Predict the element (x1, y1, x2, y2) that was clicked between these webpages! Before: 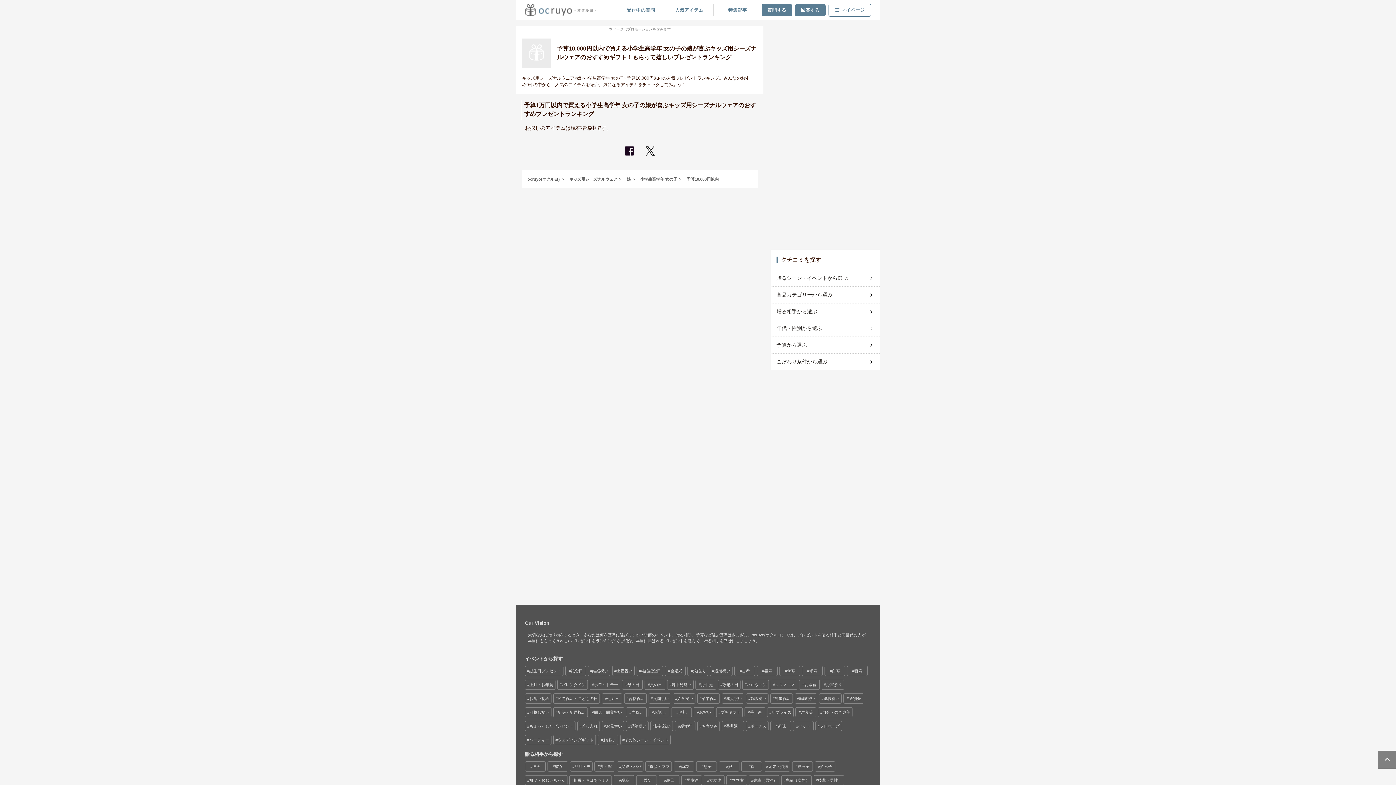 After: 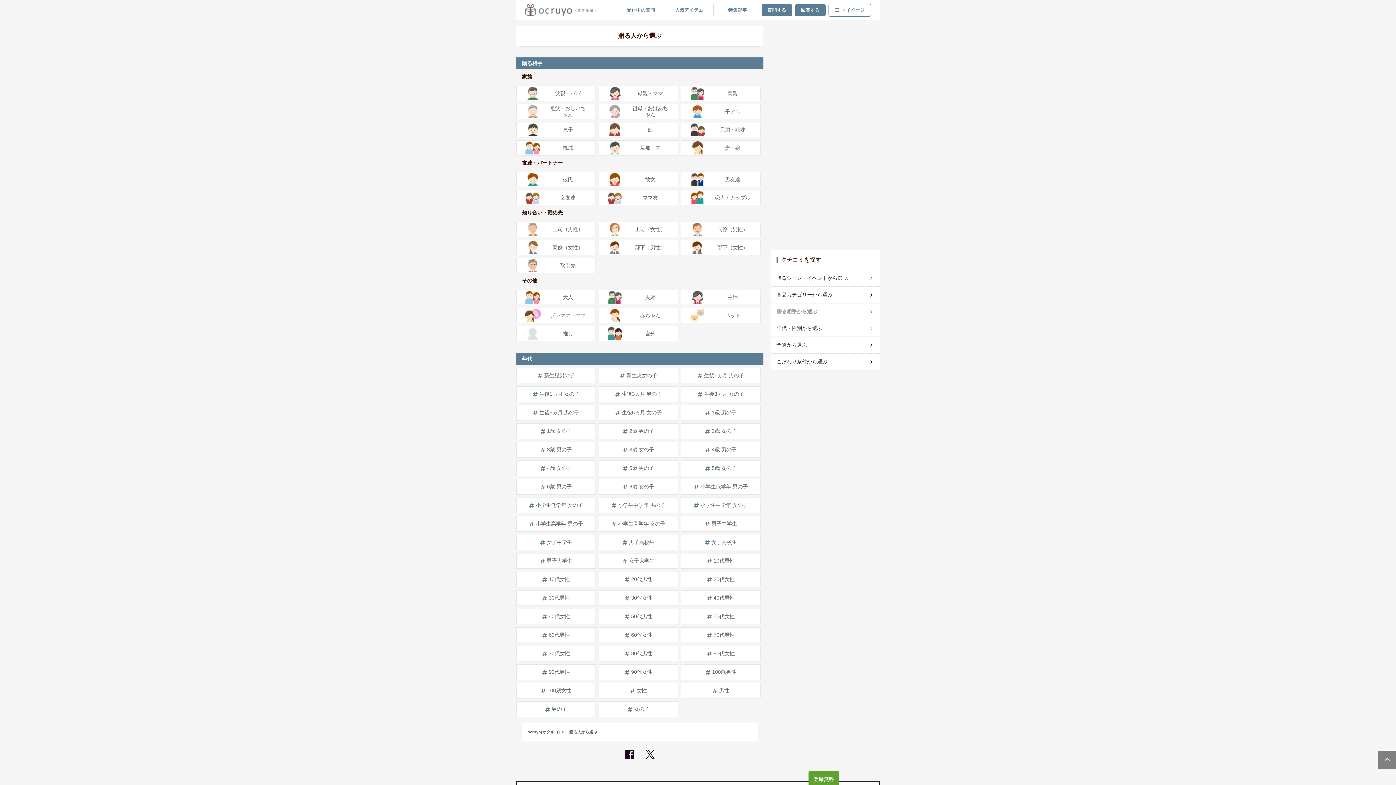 Action: bbox: (776, 305, 874, 318) label: 贈る相手から選ぶ